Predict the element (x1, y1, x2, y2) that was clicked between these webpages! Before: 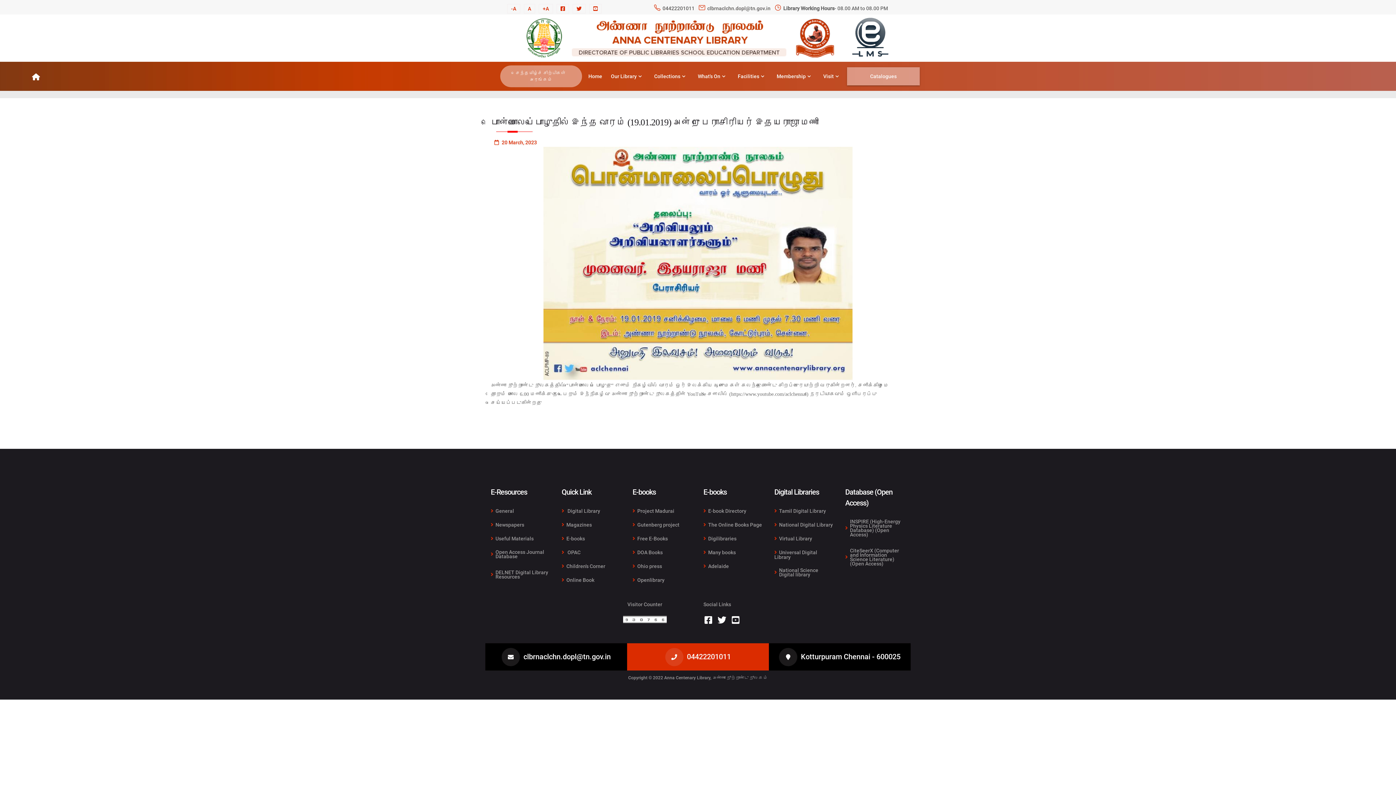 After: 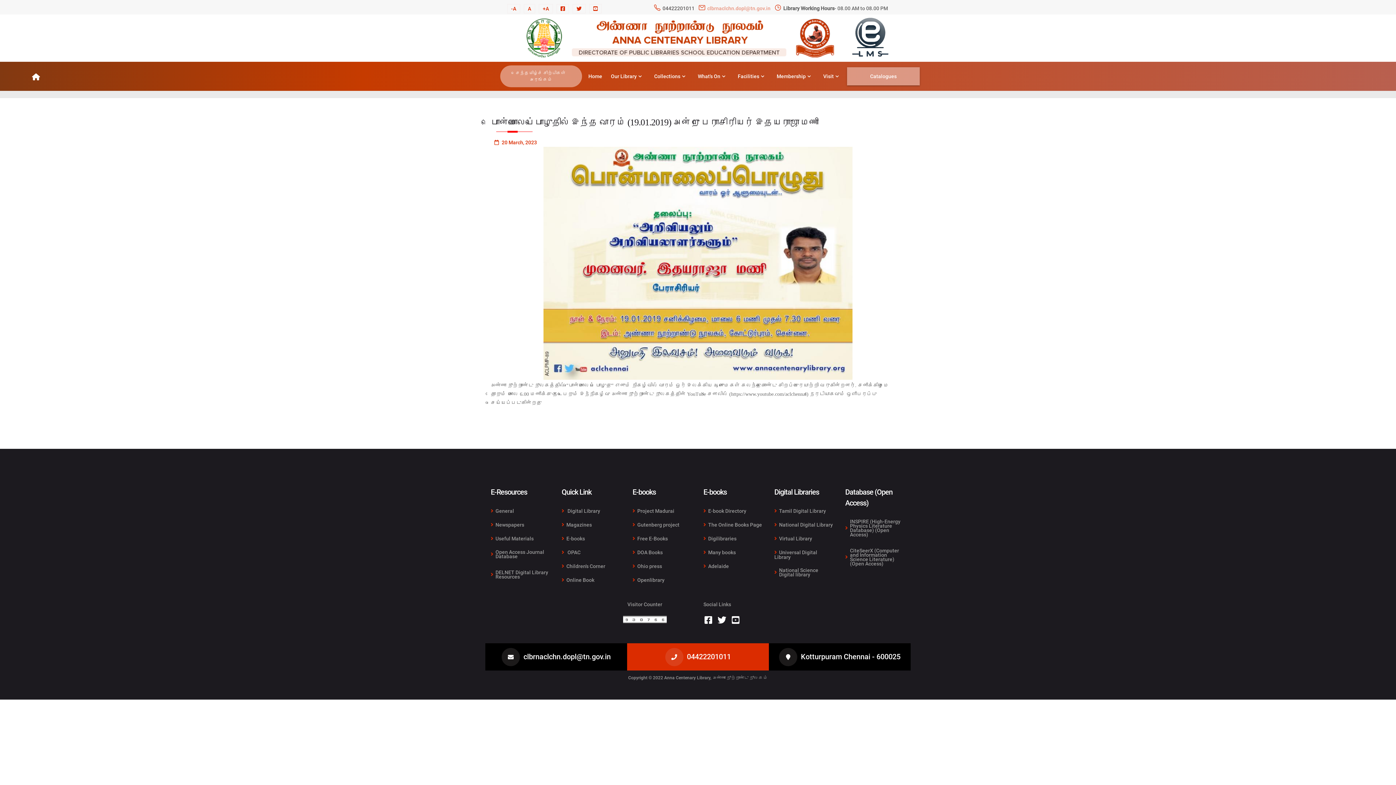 Action: label: clbrnaclchn.dopl@tn.gov.in bbox: (707, 3, 770, 13)